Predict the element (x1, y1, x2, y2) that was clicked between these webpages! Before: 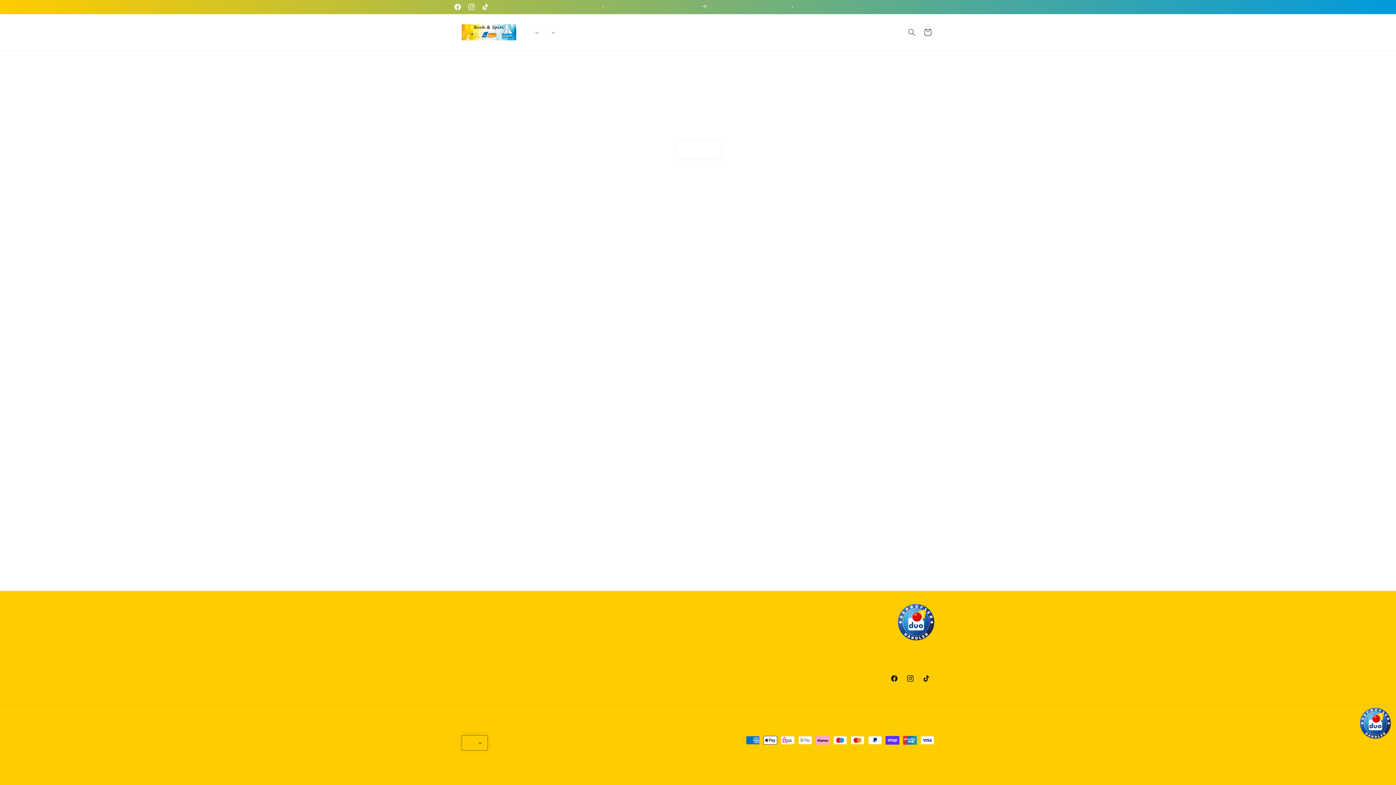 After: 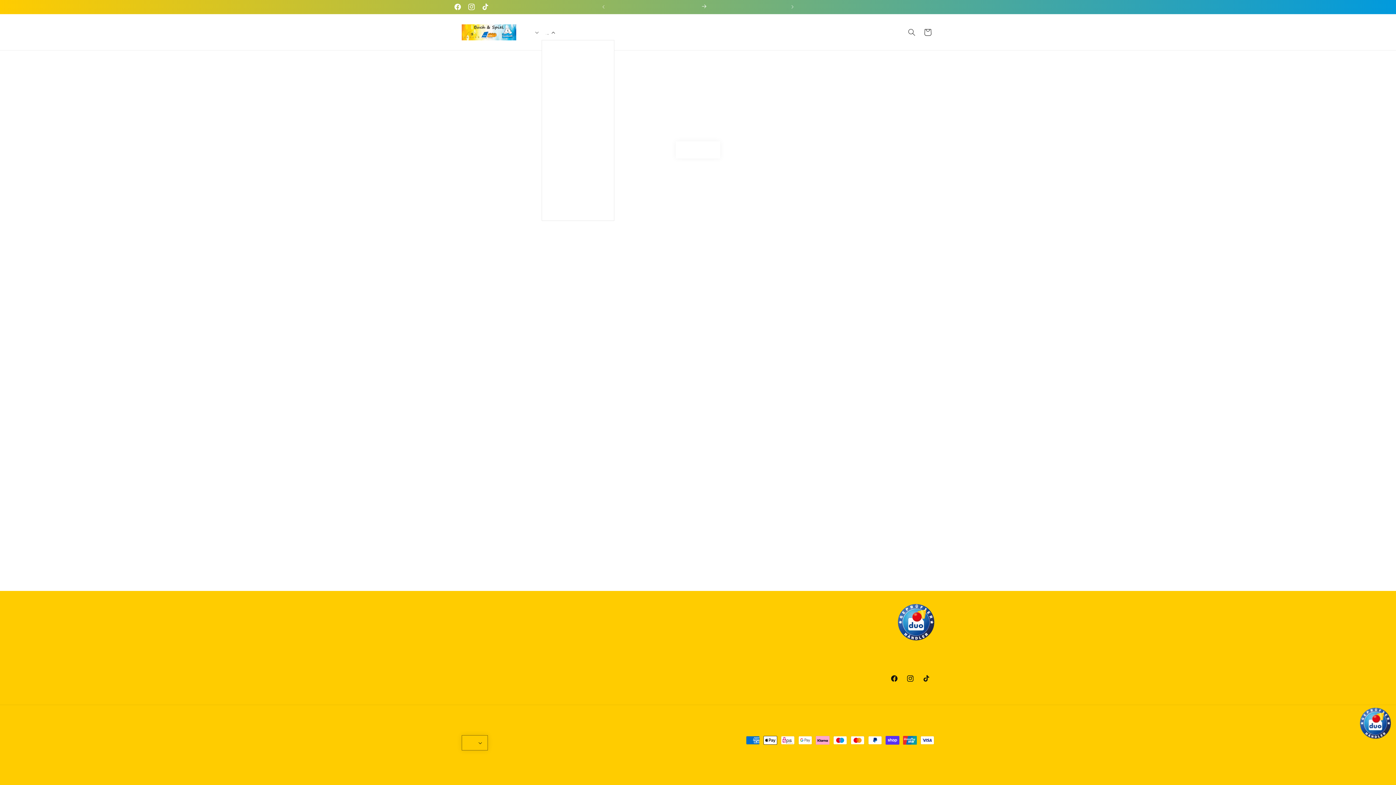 Action: bbox: (541, 24, 558, 39) label: Spielwaren